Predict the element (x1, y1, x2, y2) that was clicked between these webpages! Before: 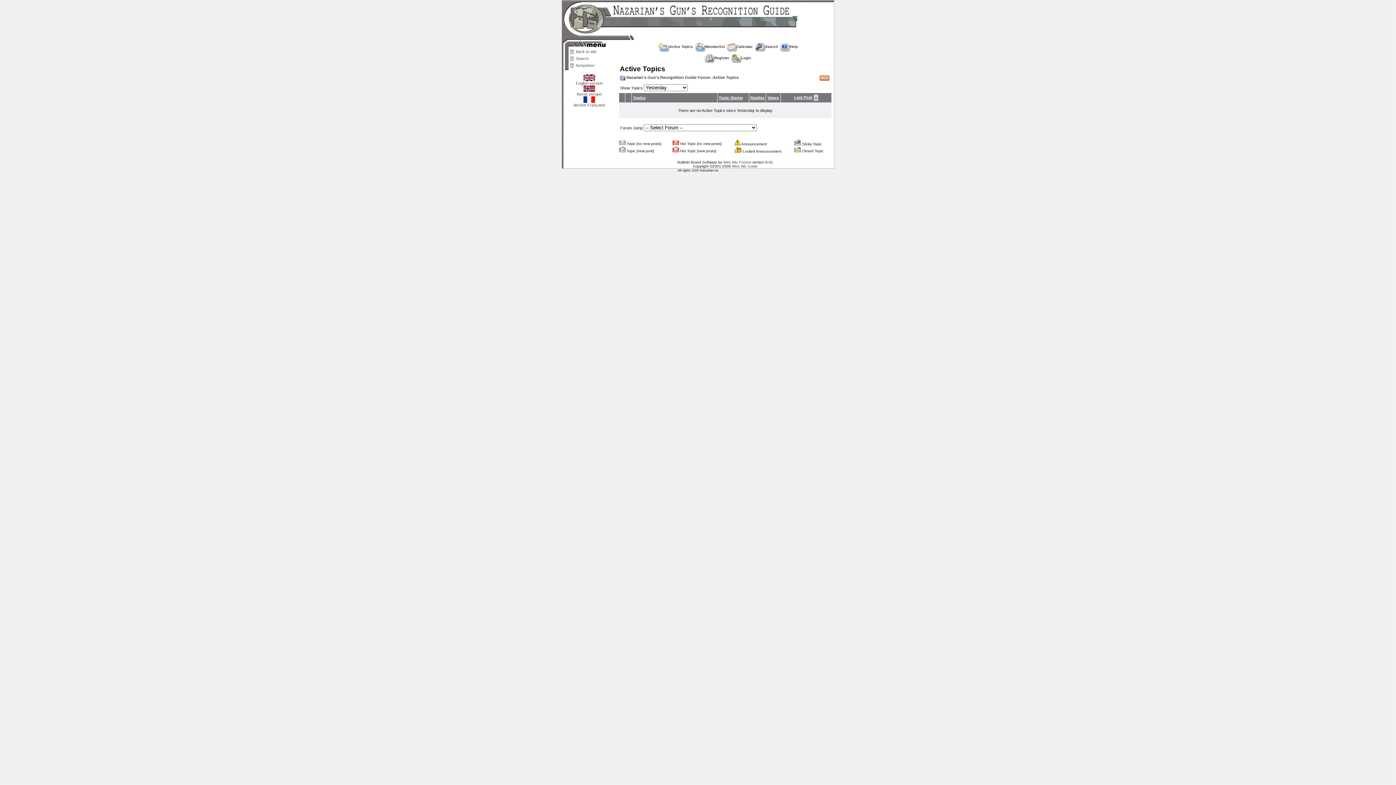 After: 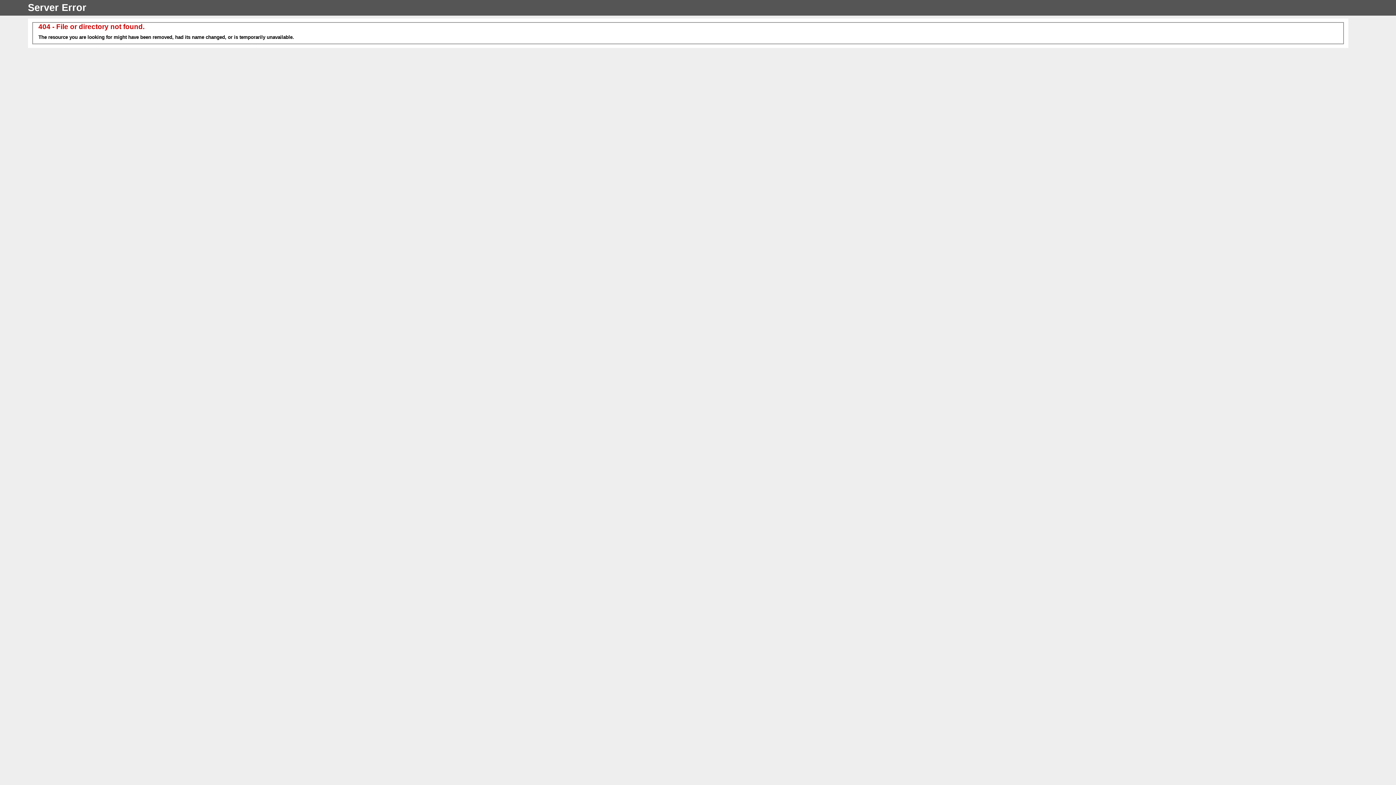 Action: label: 
Version Française bbox: (573, 99, 605, 107)